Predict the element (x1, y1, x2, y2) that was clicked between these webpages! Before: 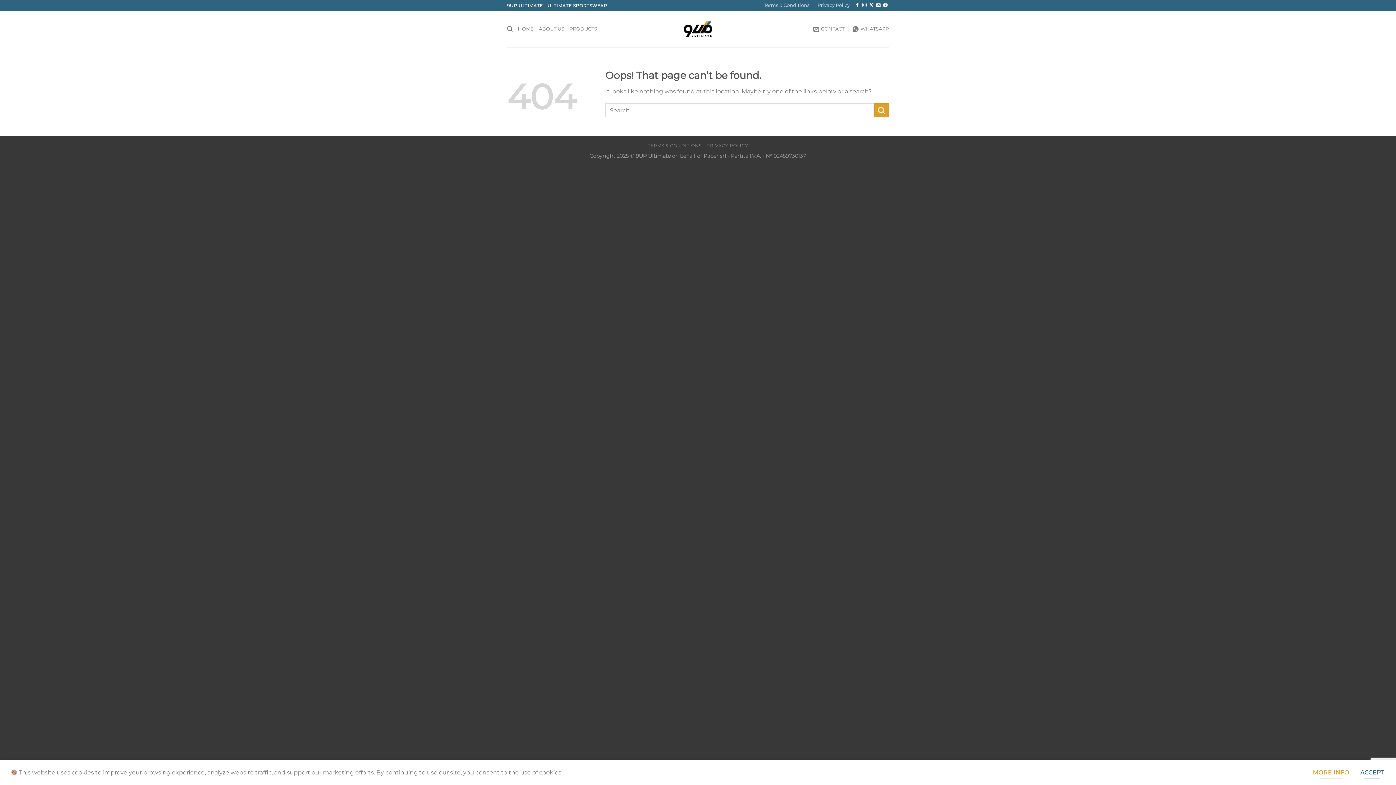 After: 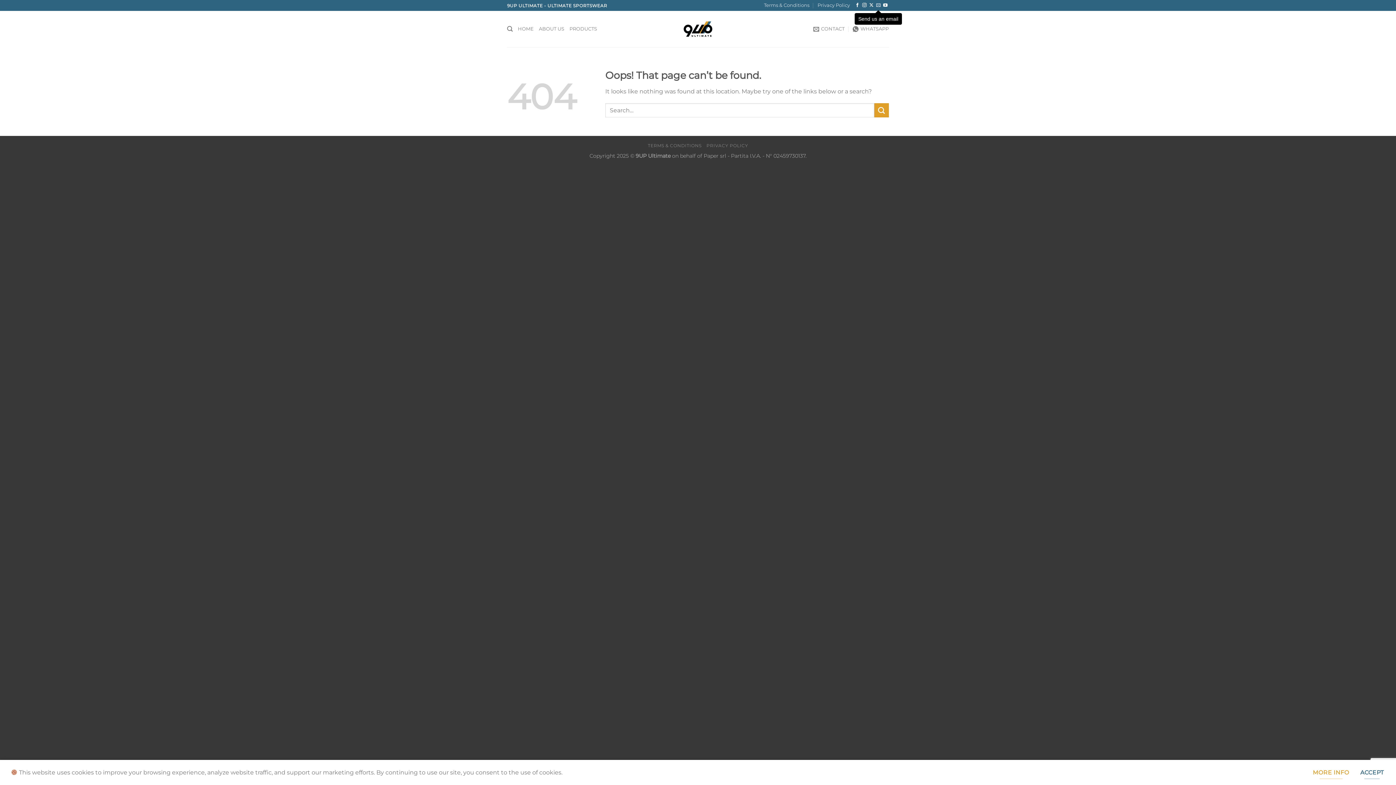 Action: bbox: (876, 3, 880, 8) label: Send us an email